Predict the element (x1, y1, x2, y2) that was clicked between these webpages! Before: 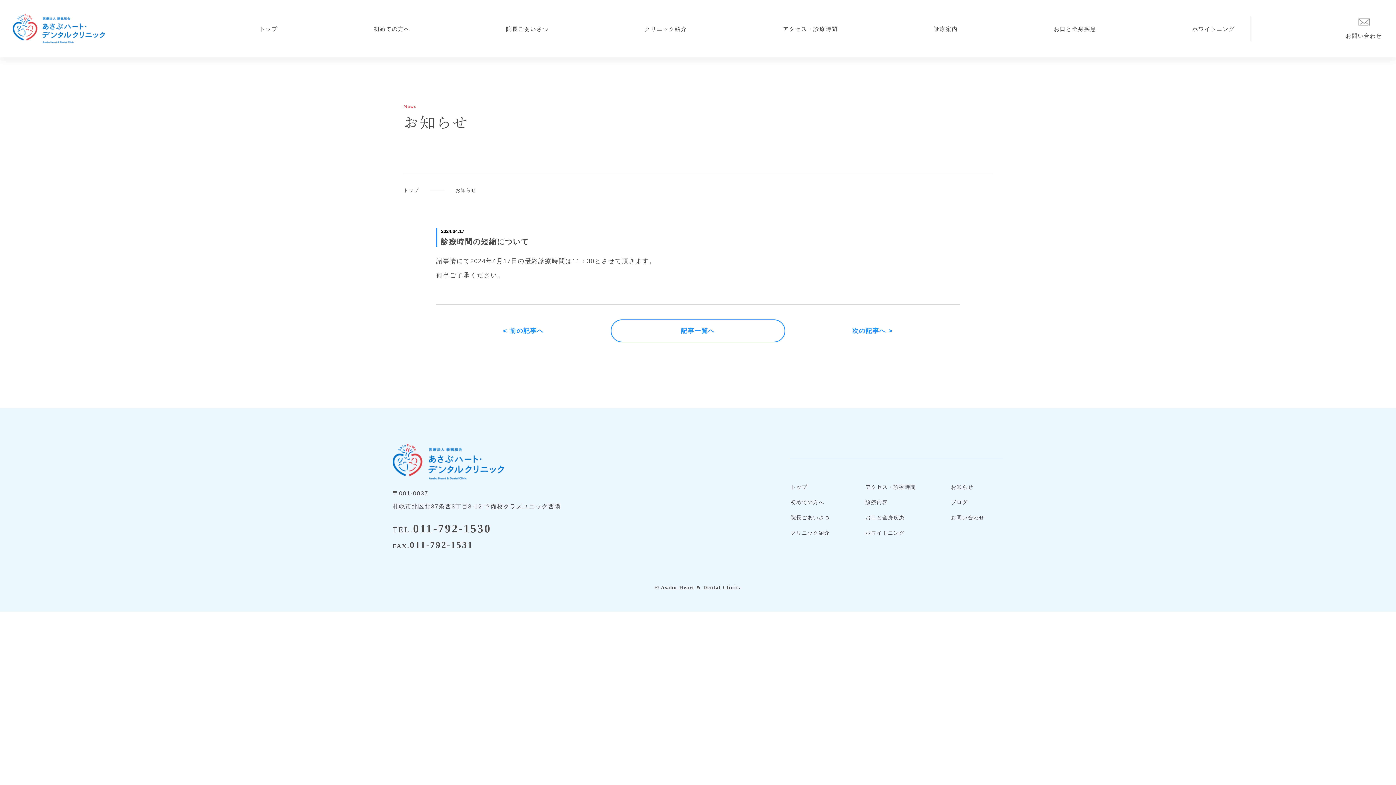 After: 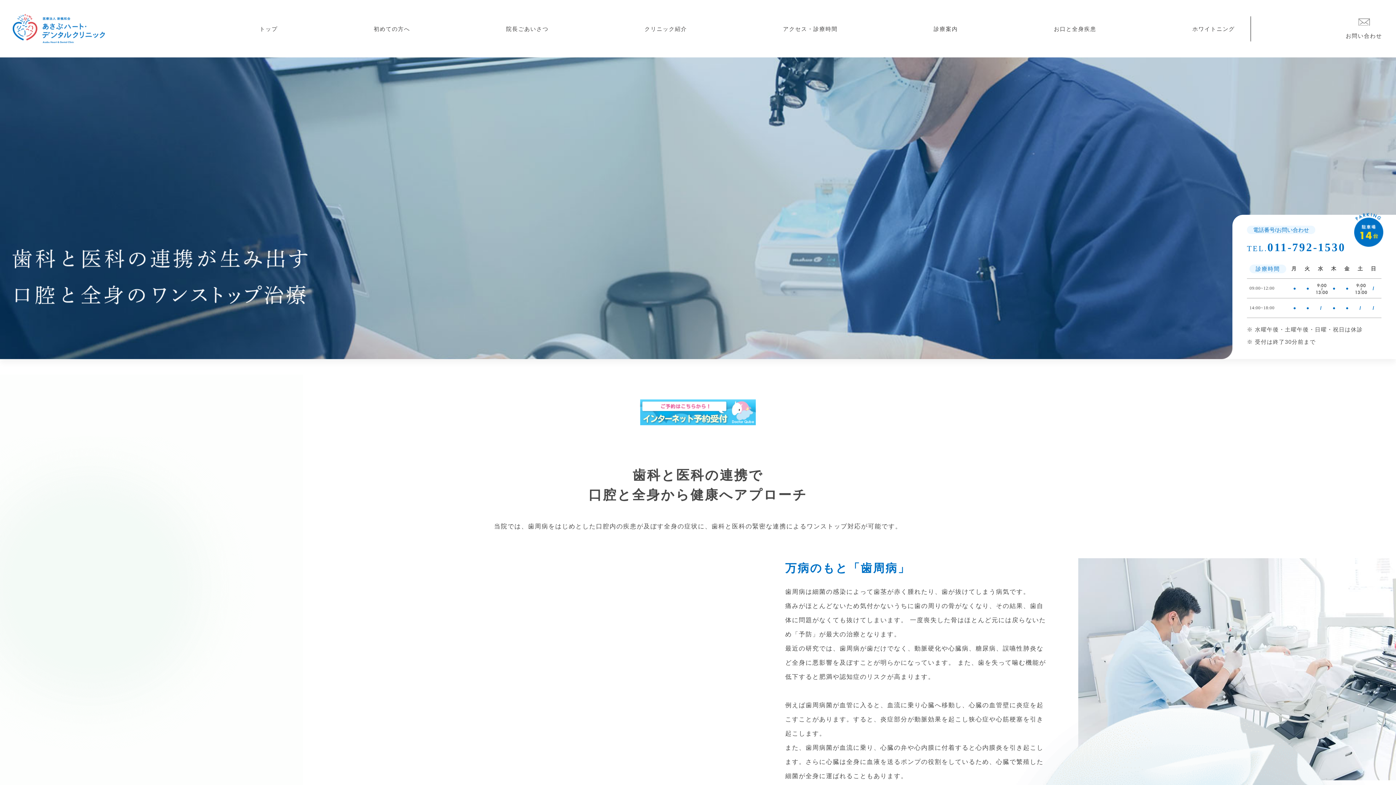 Action: bbox: (392, 458, 504, 465)